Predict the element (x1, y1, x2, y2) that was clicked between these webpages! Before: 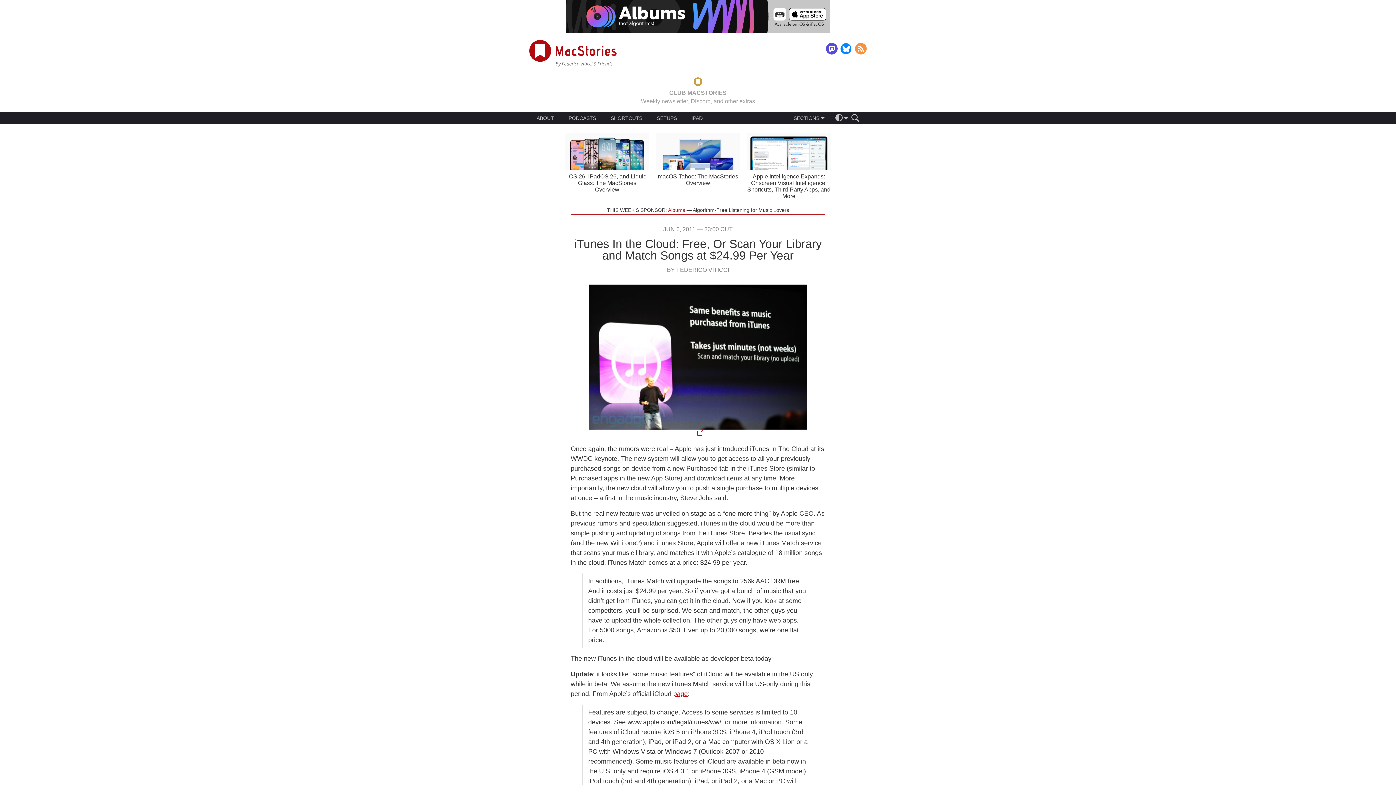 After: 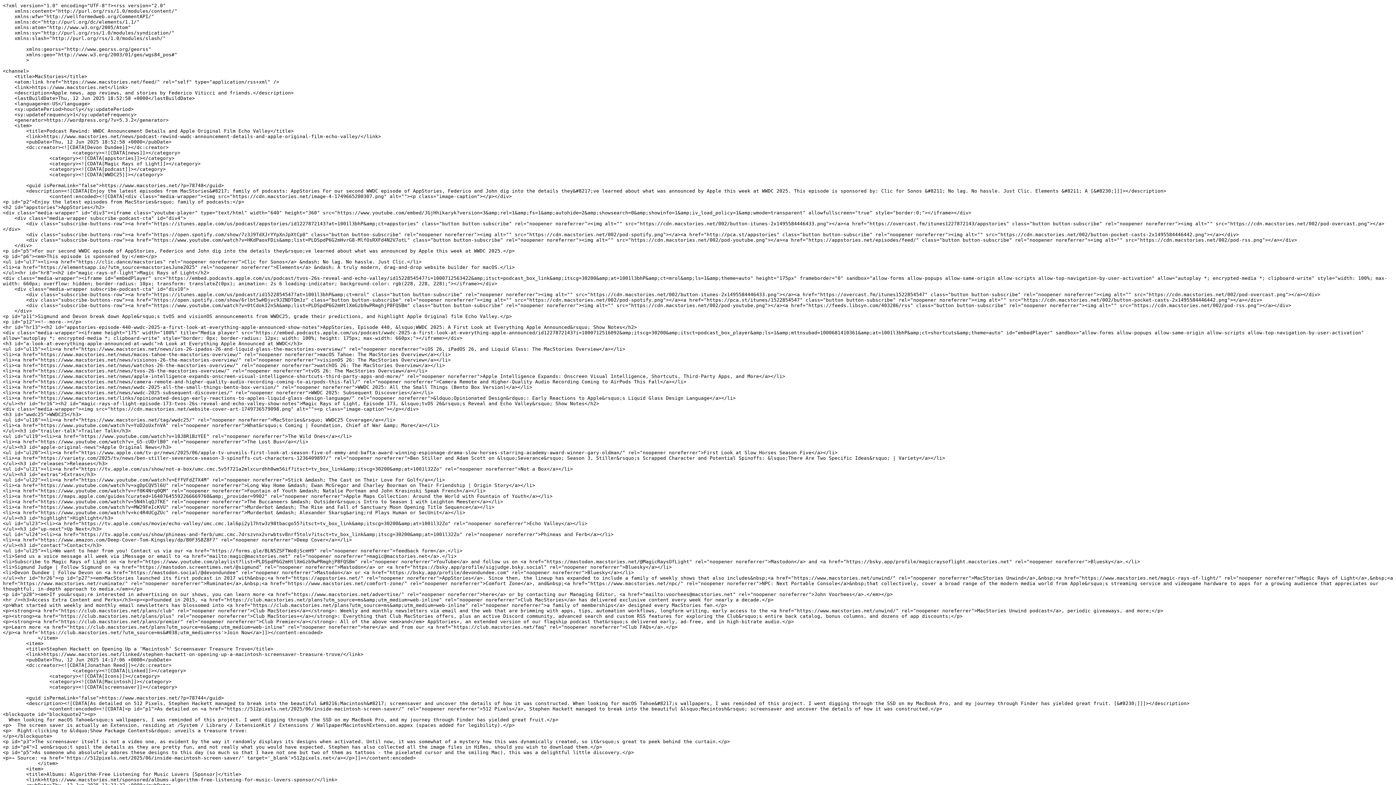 Action: bbox: (855, 42, 866, 54)